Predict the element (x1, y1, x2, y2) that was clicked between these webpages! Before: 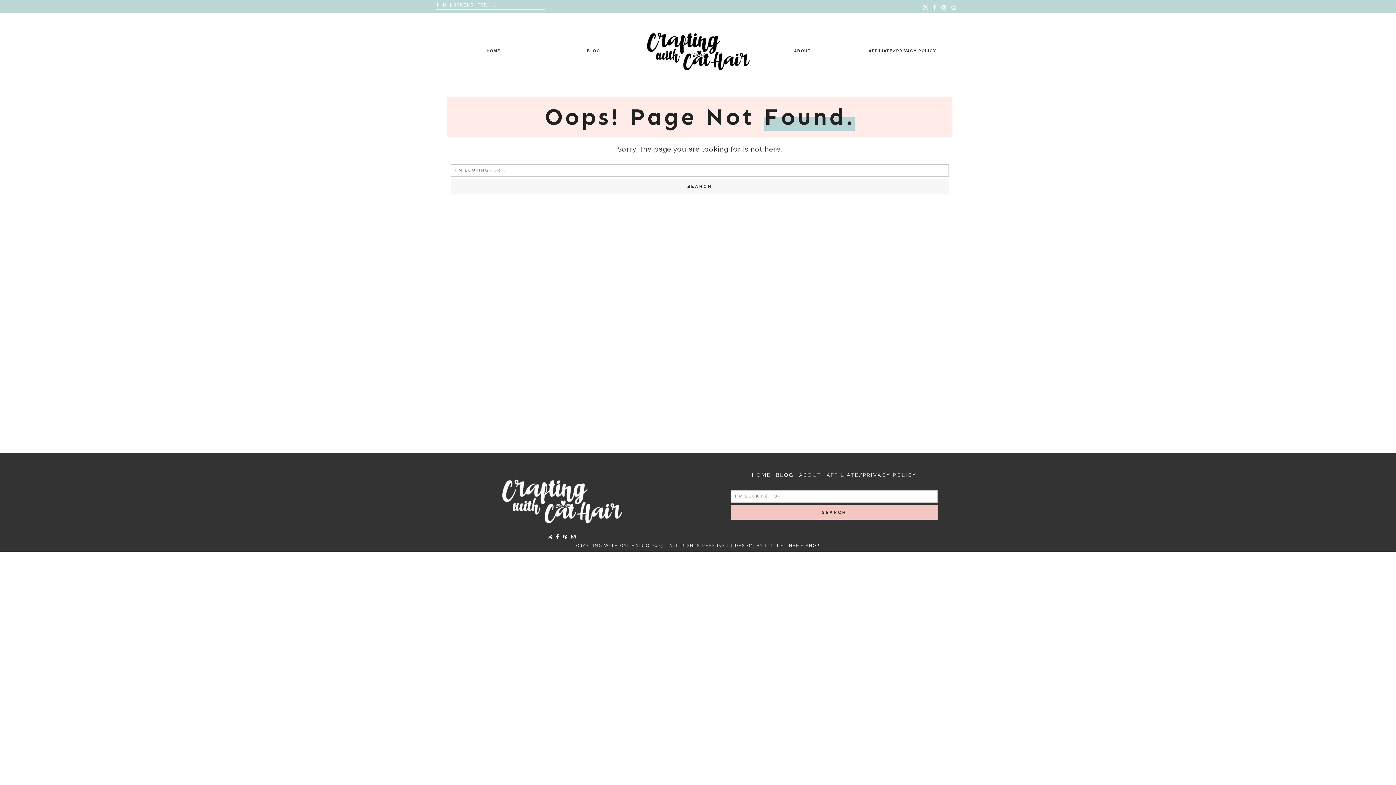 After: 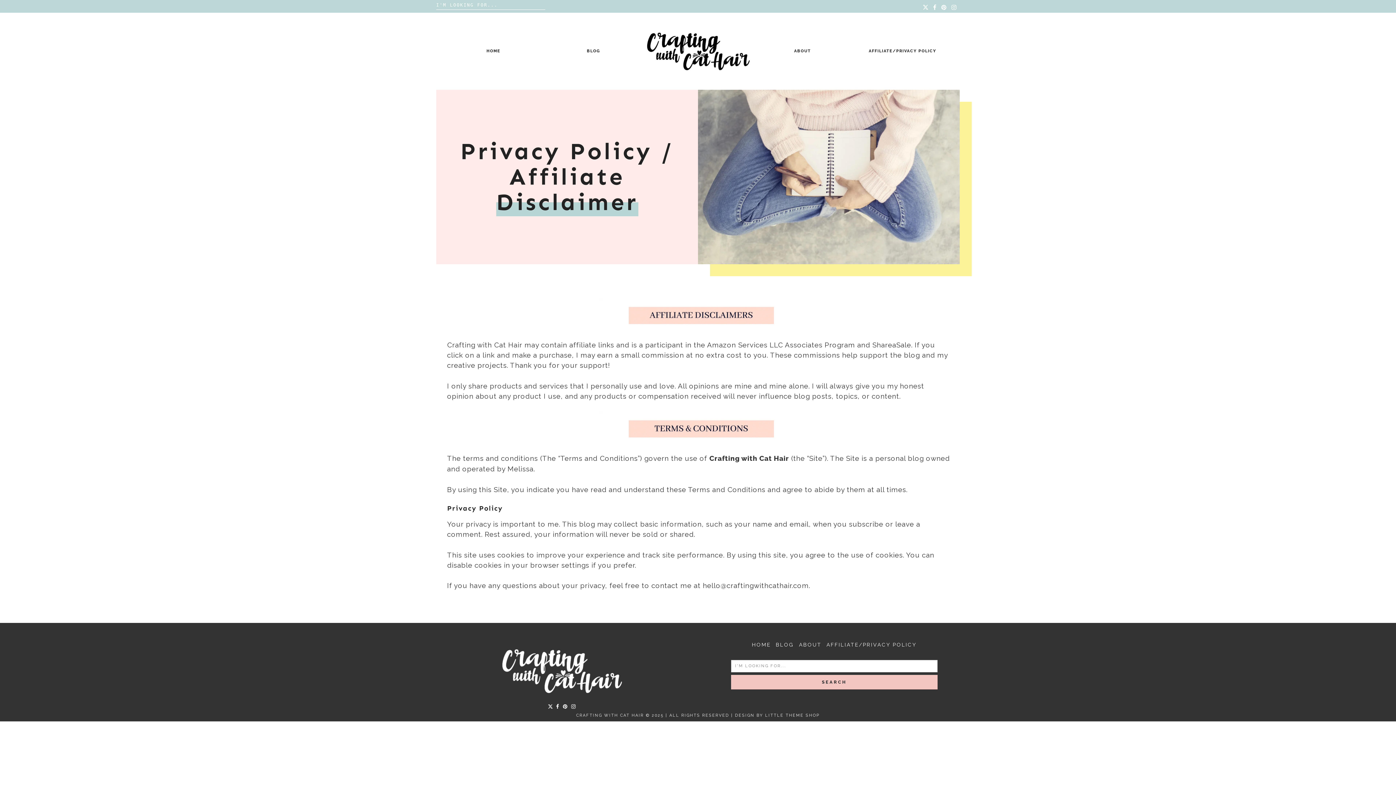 Action: bbox: (826, 472, 916, 478) label: AFFILIATE/PRIVACY POLICY